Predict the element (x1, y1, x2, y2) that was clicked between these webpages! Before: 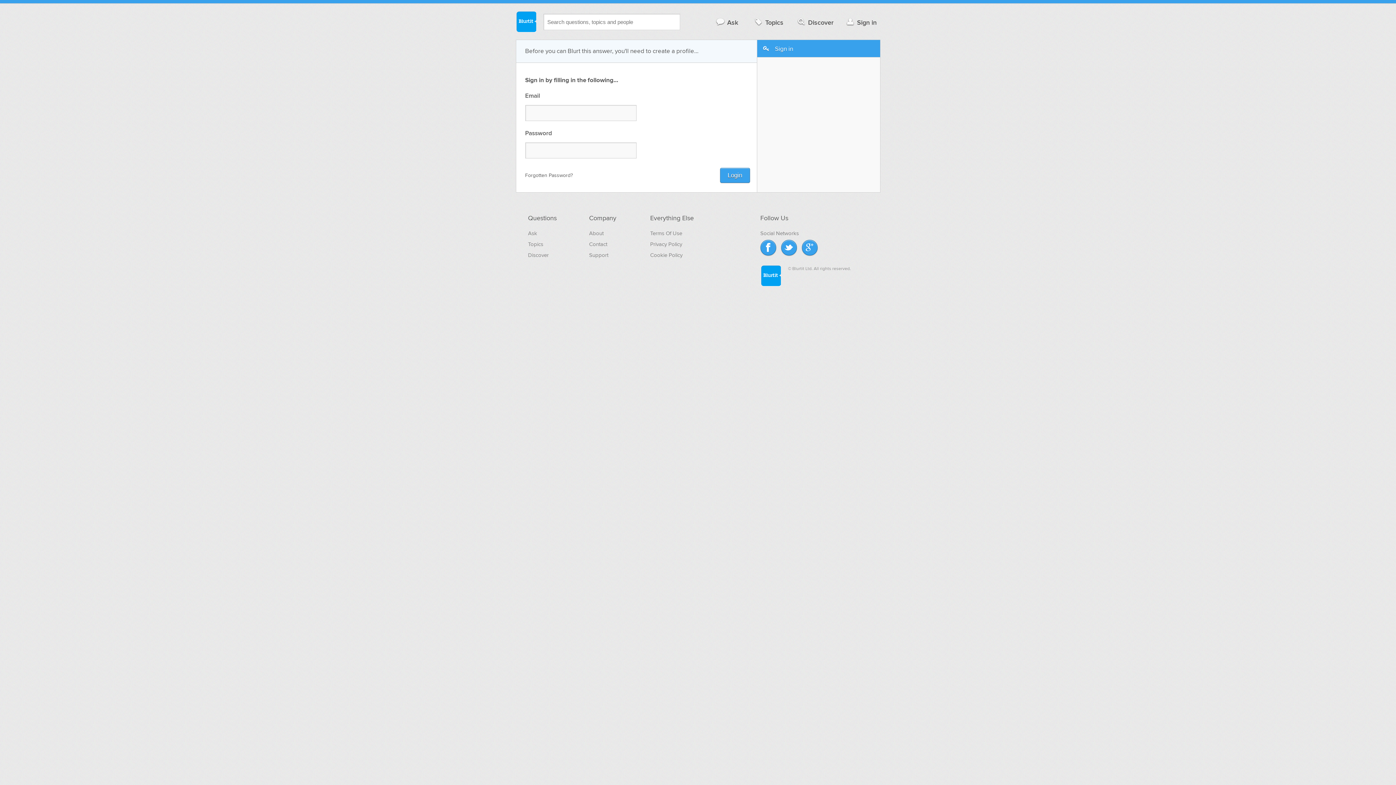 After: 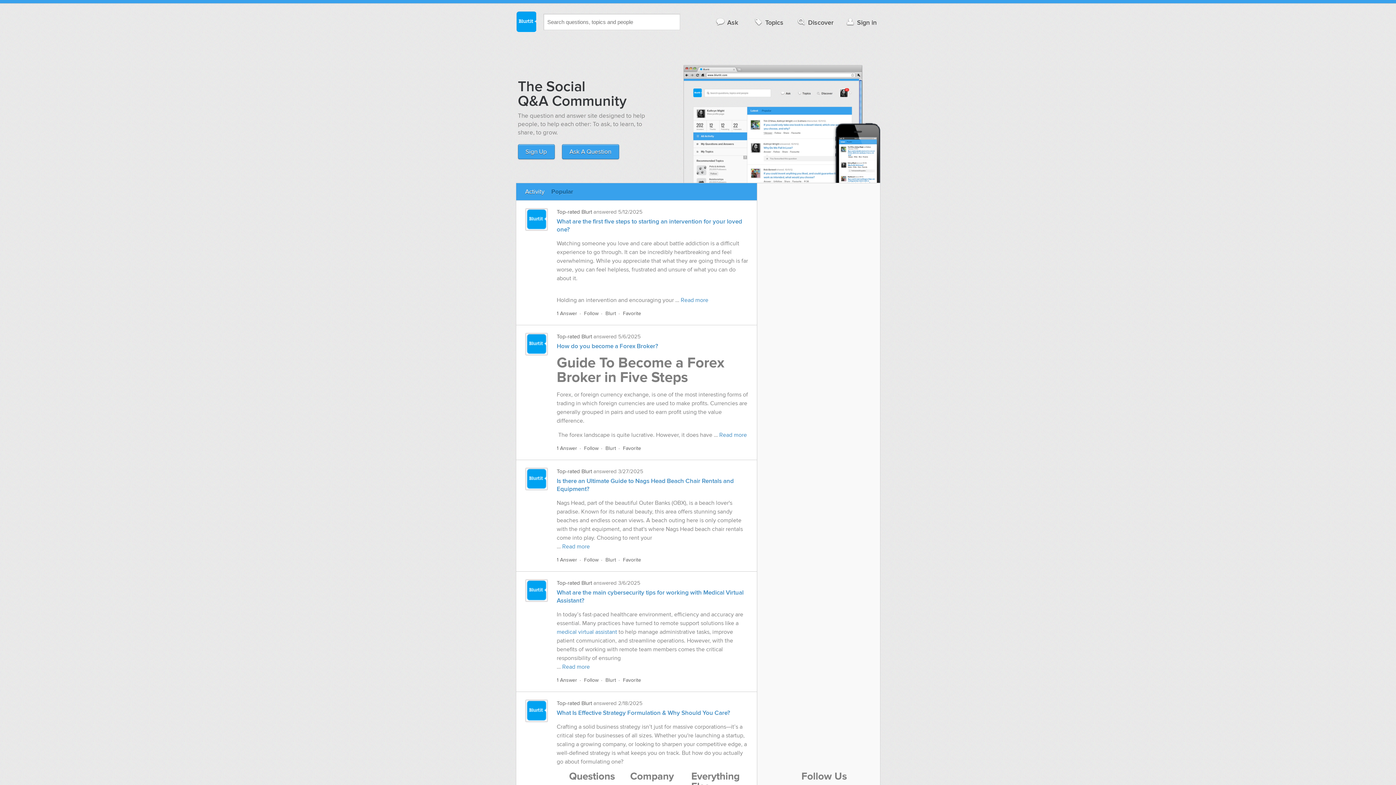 Action: label: Ask bbox: (528, 230, 537, 236)